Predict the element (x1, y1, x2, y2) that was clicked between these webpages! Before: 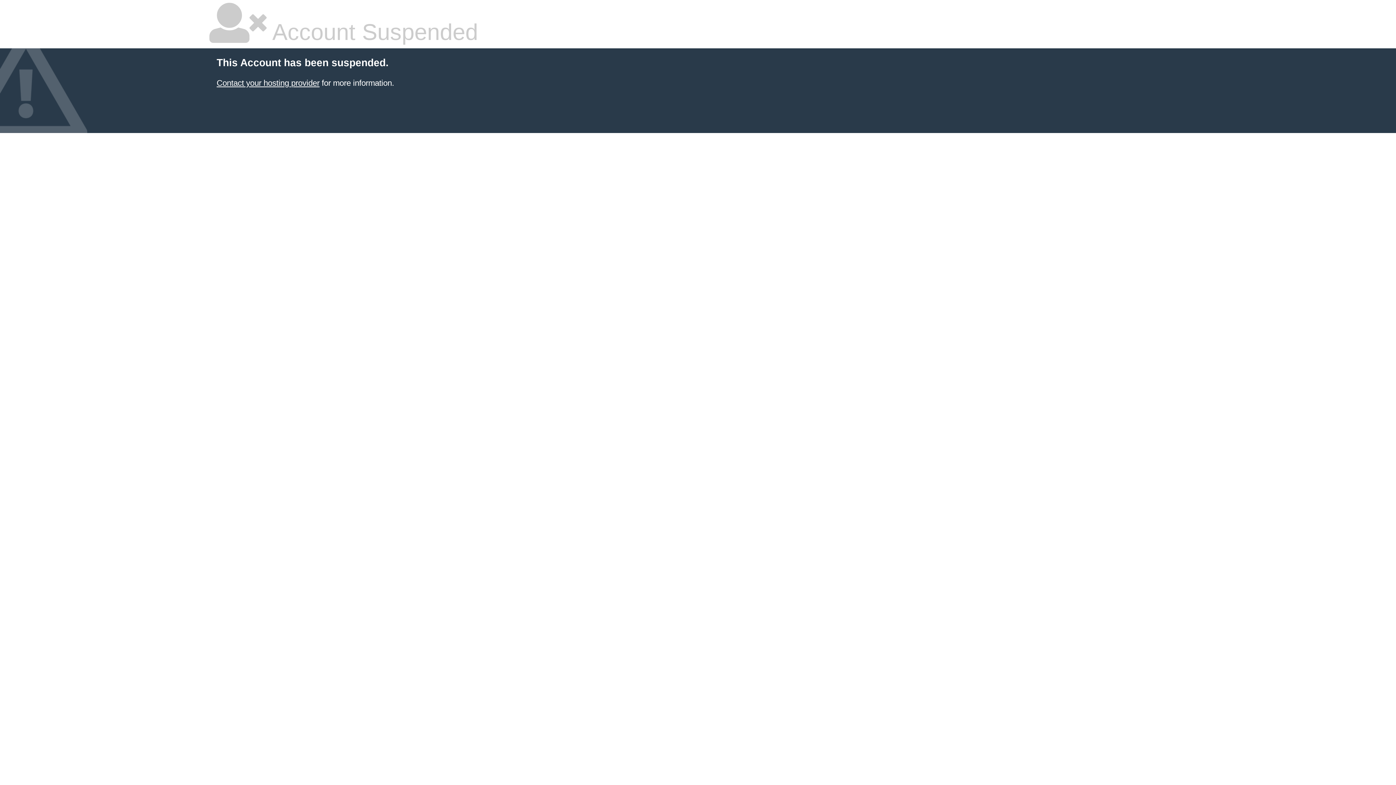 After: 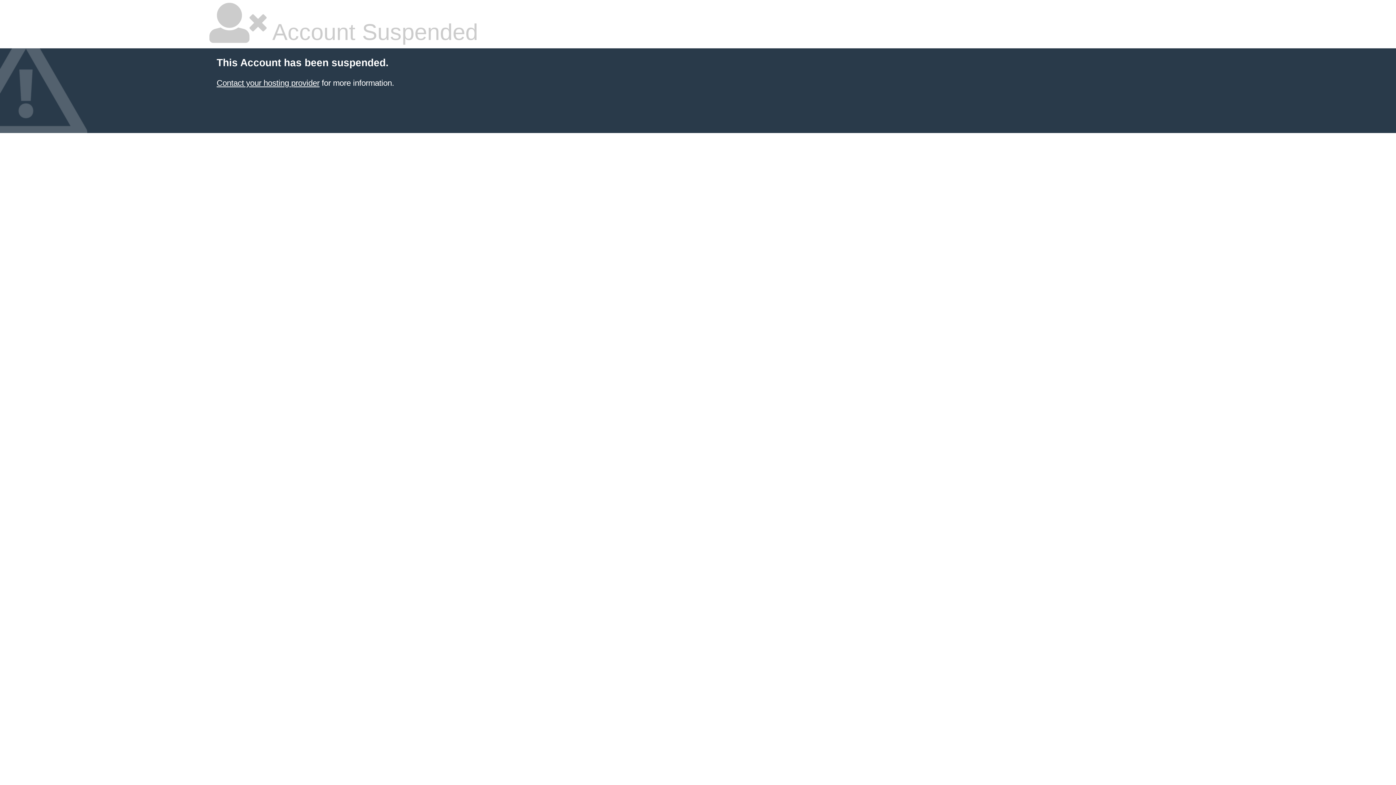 Action: label: Contact your hosting provider bbox: (216, 78, 319, 87)